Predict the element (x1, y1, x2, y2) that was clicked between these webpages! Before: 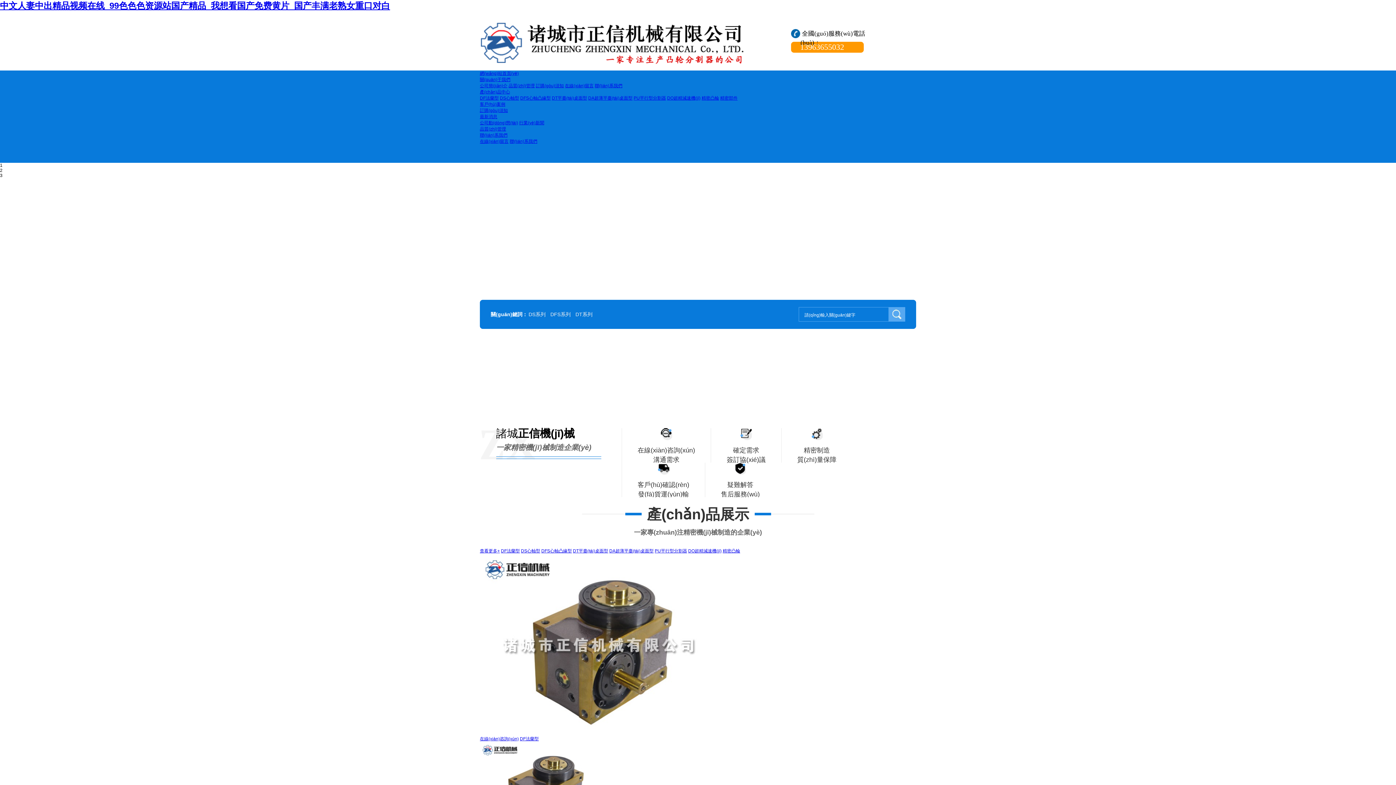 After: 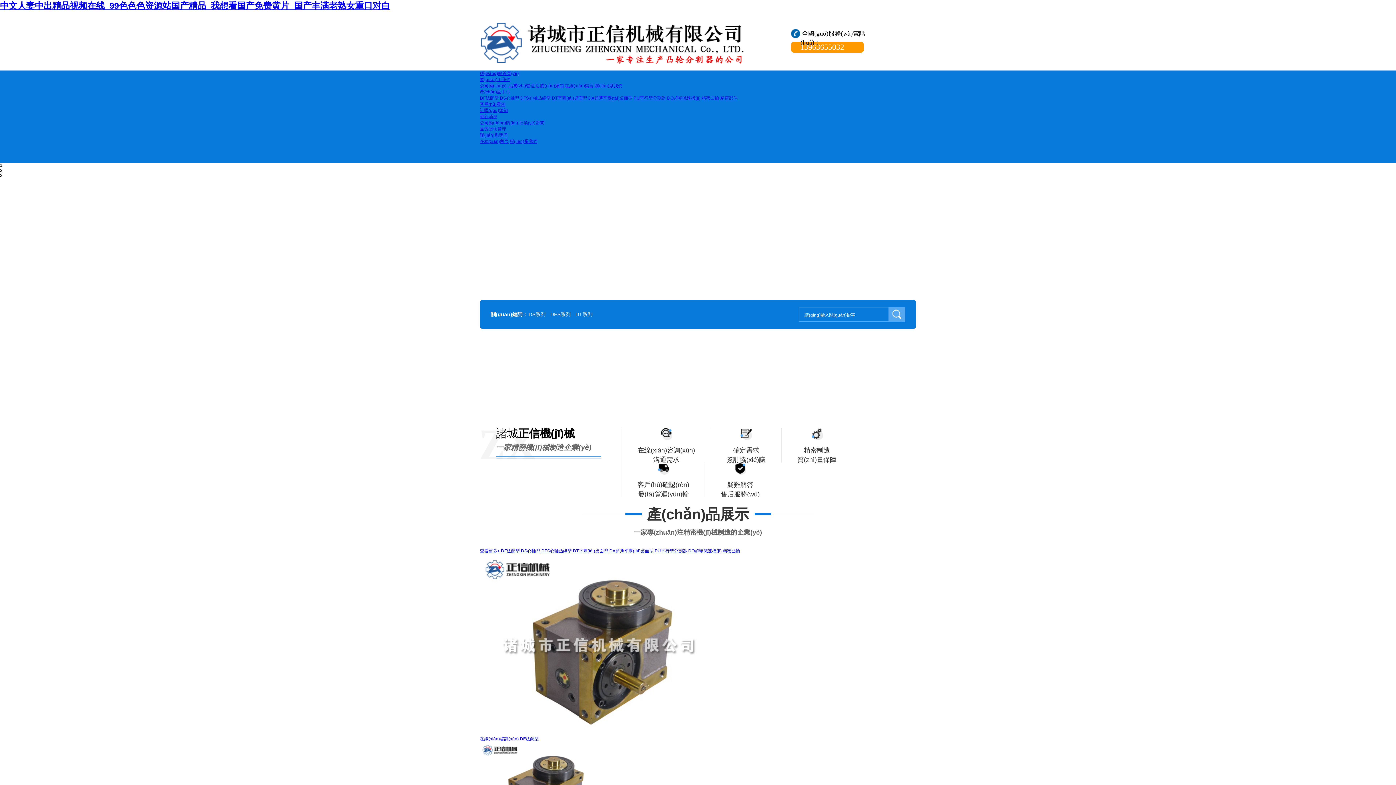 Action: bbox: (480, 729, 518, 741) label: 在線(xiàn)咨詢(xún)